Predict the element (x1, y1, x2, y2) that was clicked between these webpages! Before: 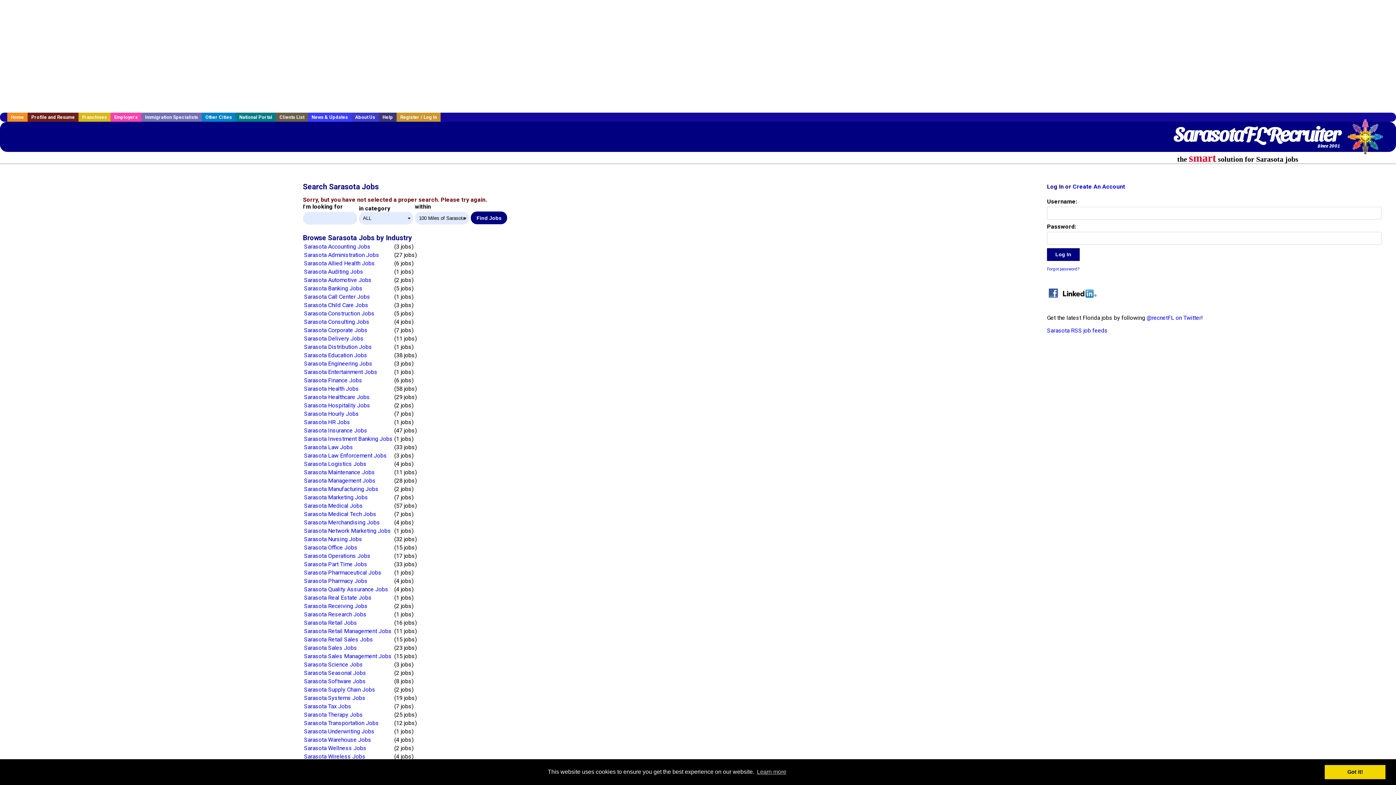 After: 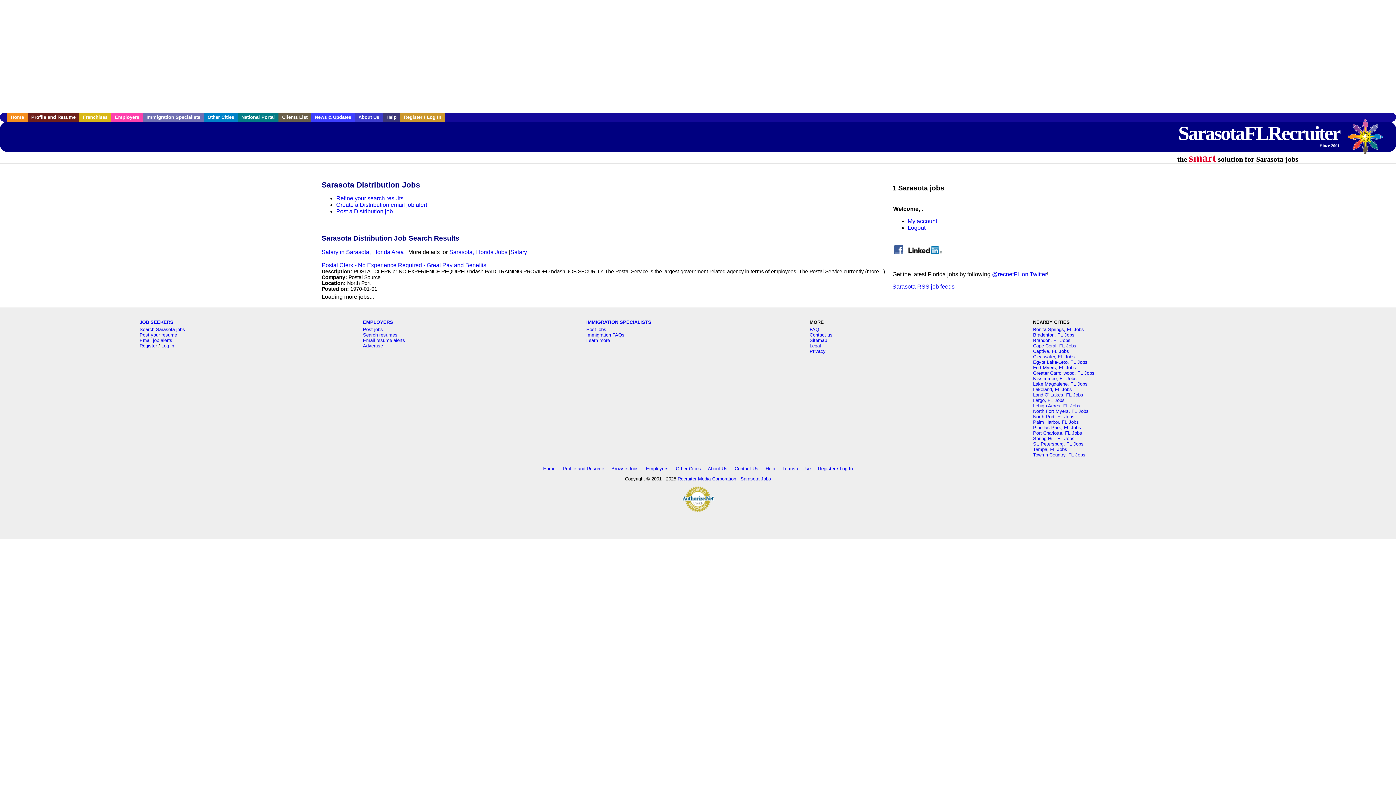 Action: label: Sarasota Distribution Jobs bbox: (304, 343, 372, 350)